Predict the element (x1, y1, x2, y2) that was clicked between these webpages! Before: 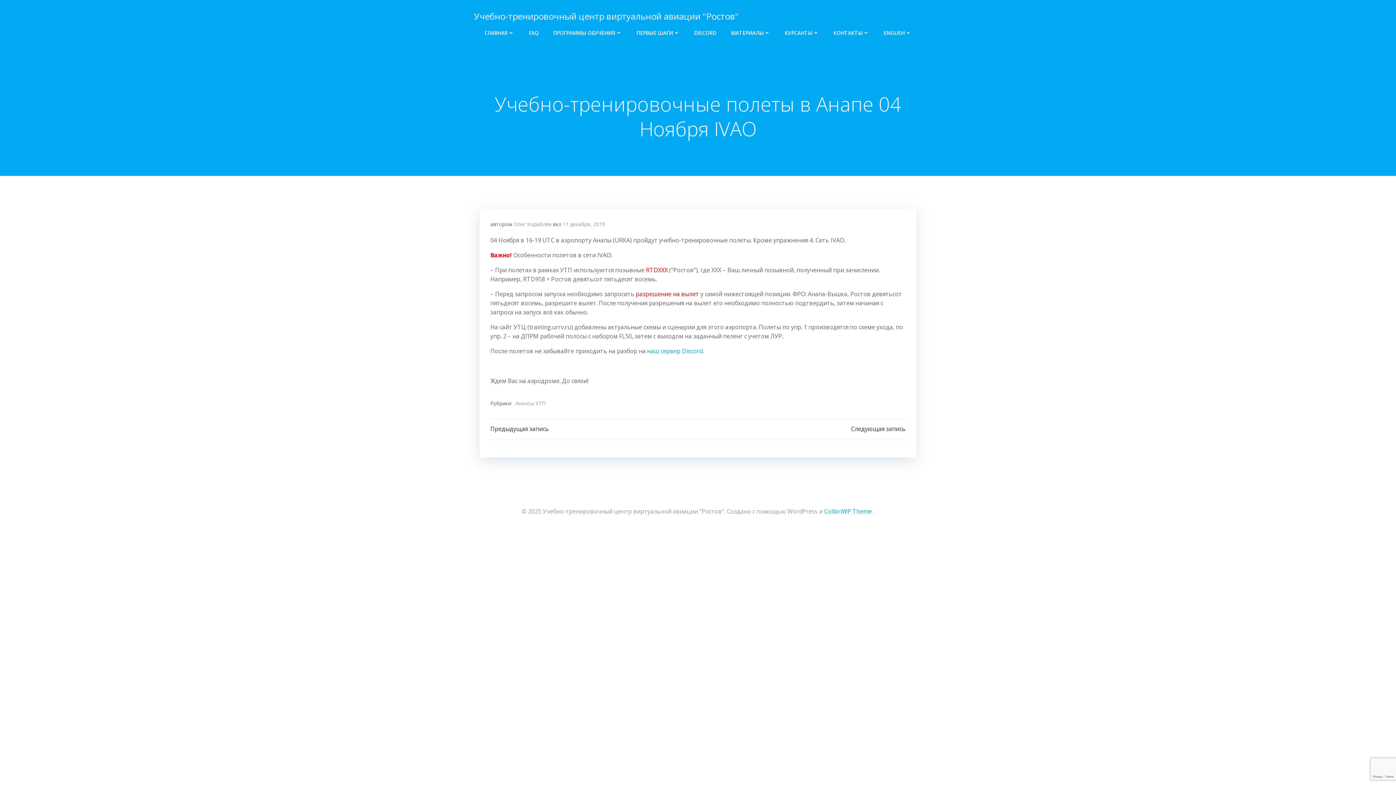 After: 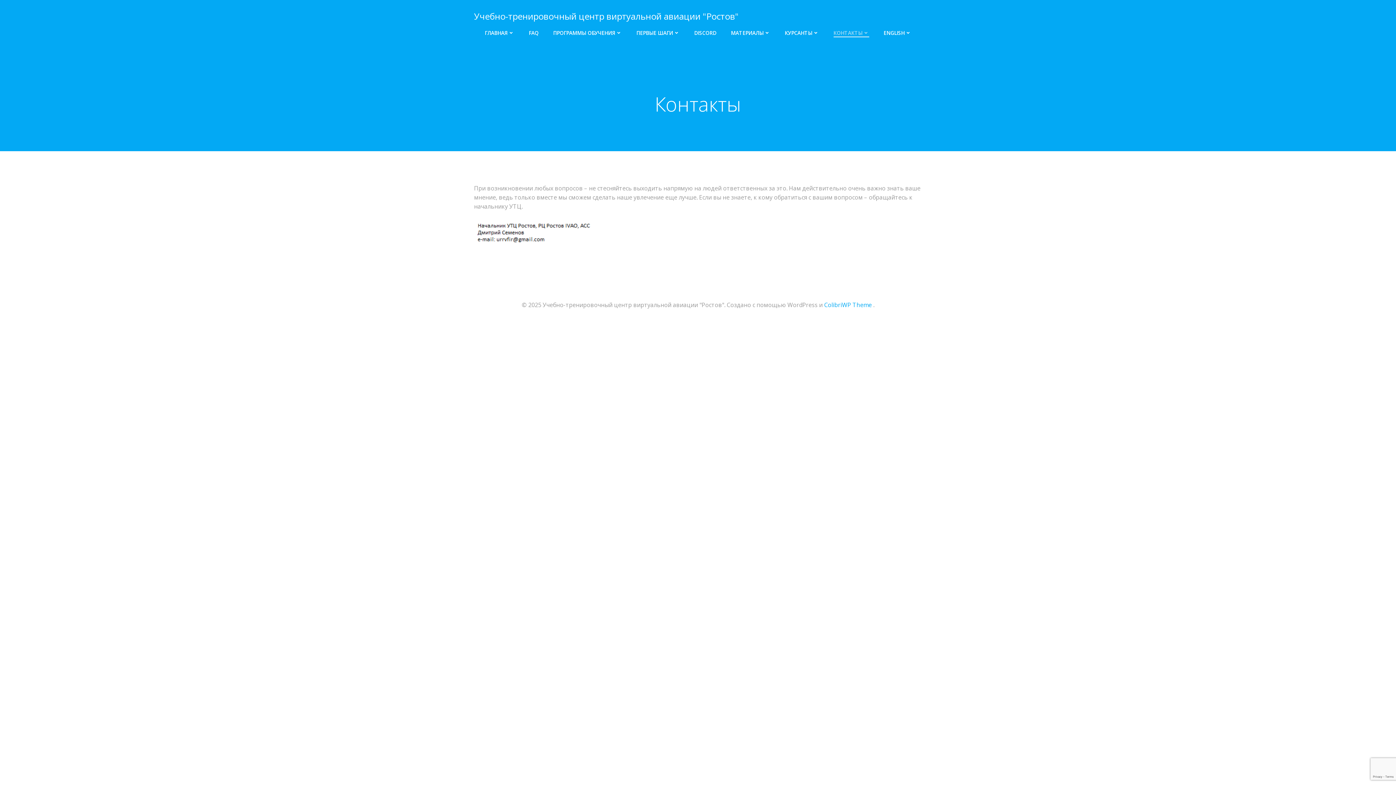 Action: bbox: (833, 29, 869, 36) label: КОНТАКТЫ